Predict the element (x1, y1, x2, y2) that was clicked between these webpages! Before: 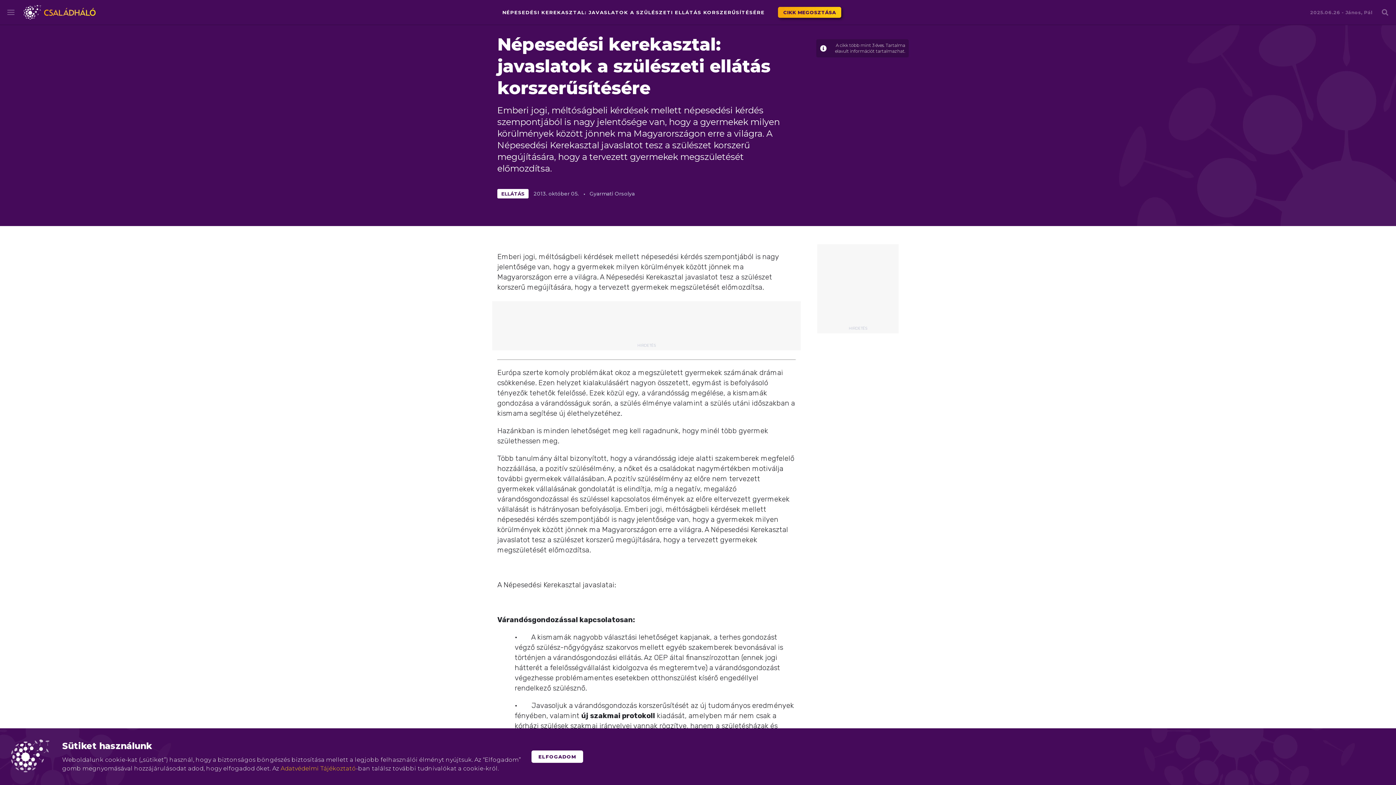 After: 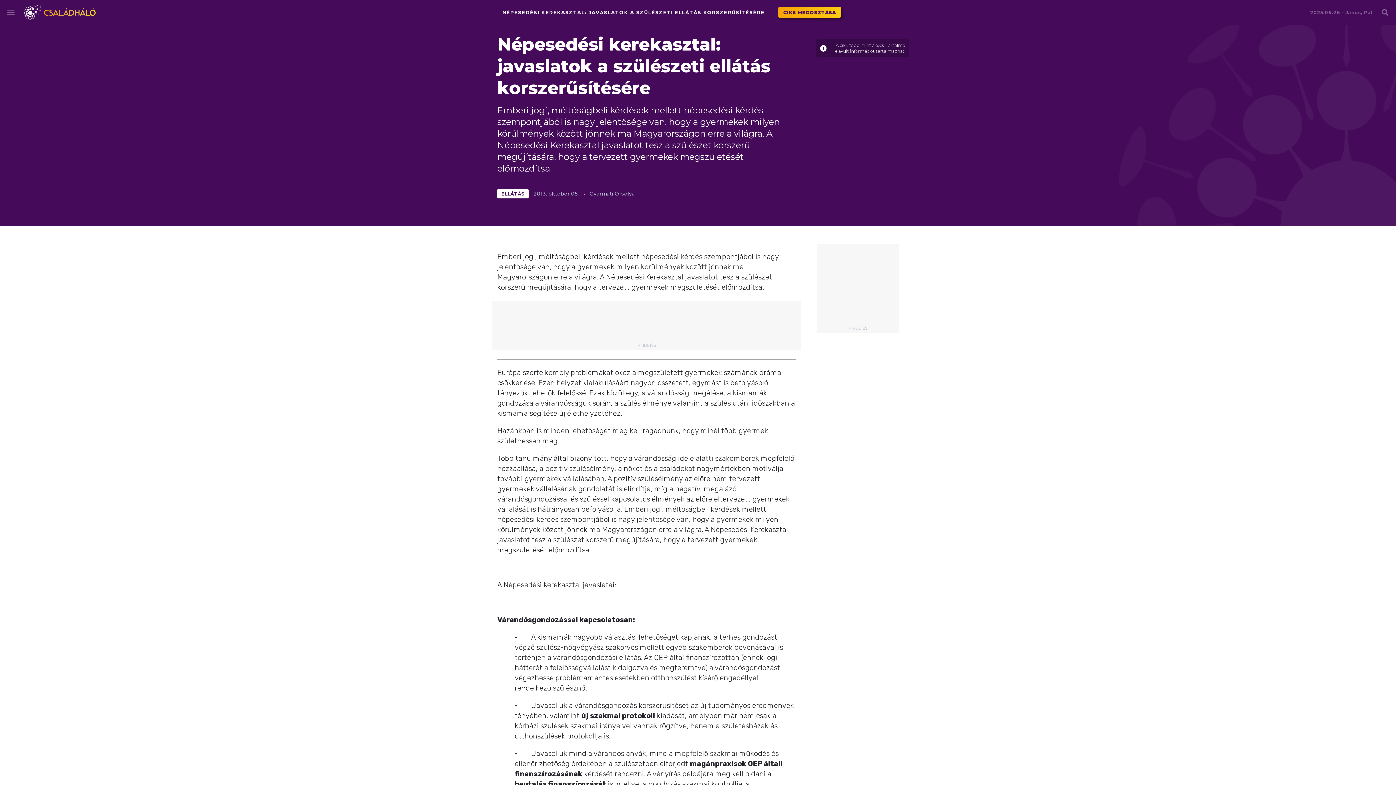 Action: label: ELFOGADOM bbox: (531, 750, 583, 763)